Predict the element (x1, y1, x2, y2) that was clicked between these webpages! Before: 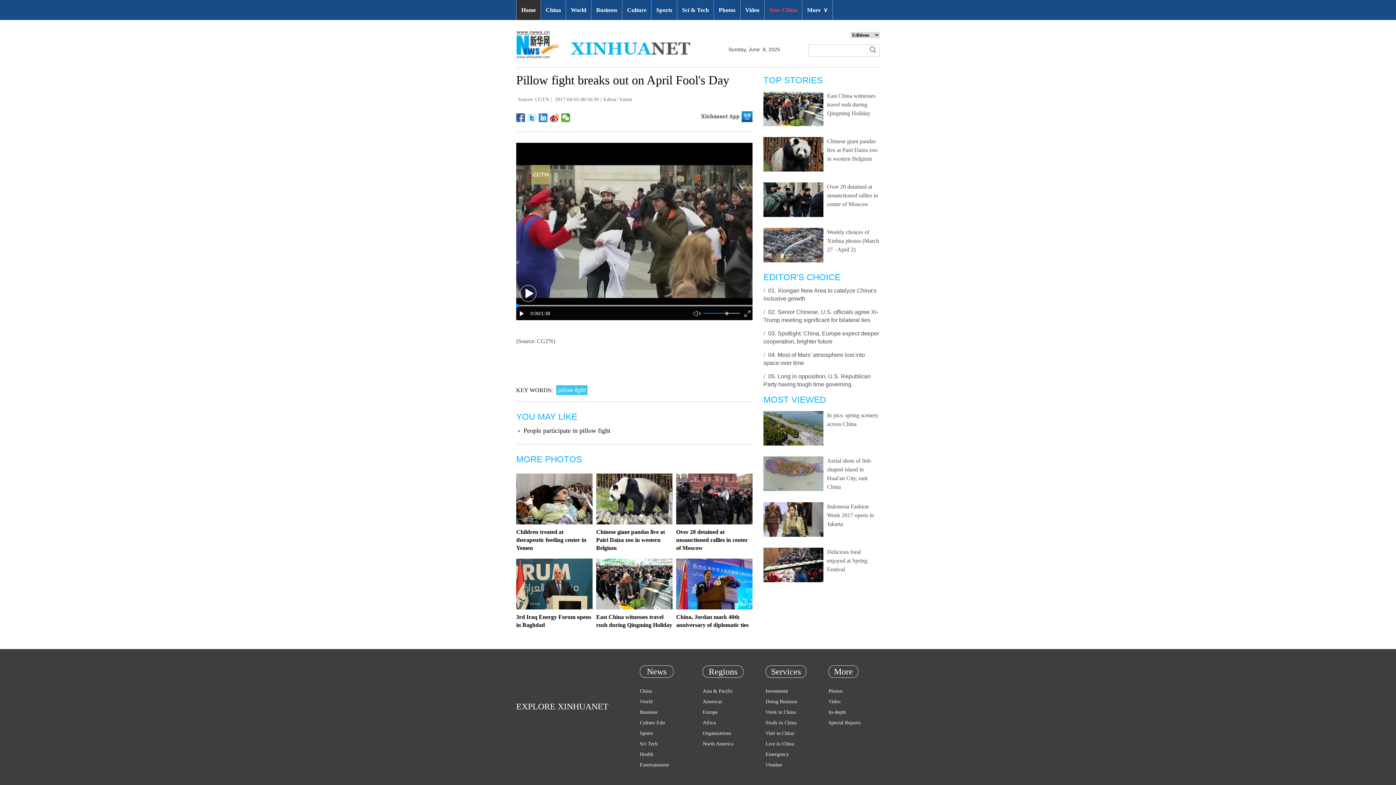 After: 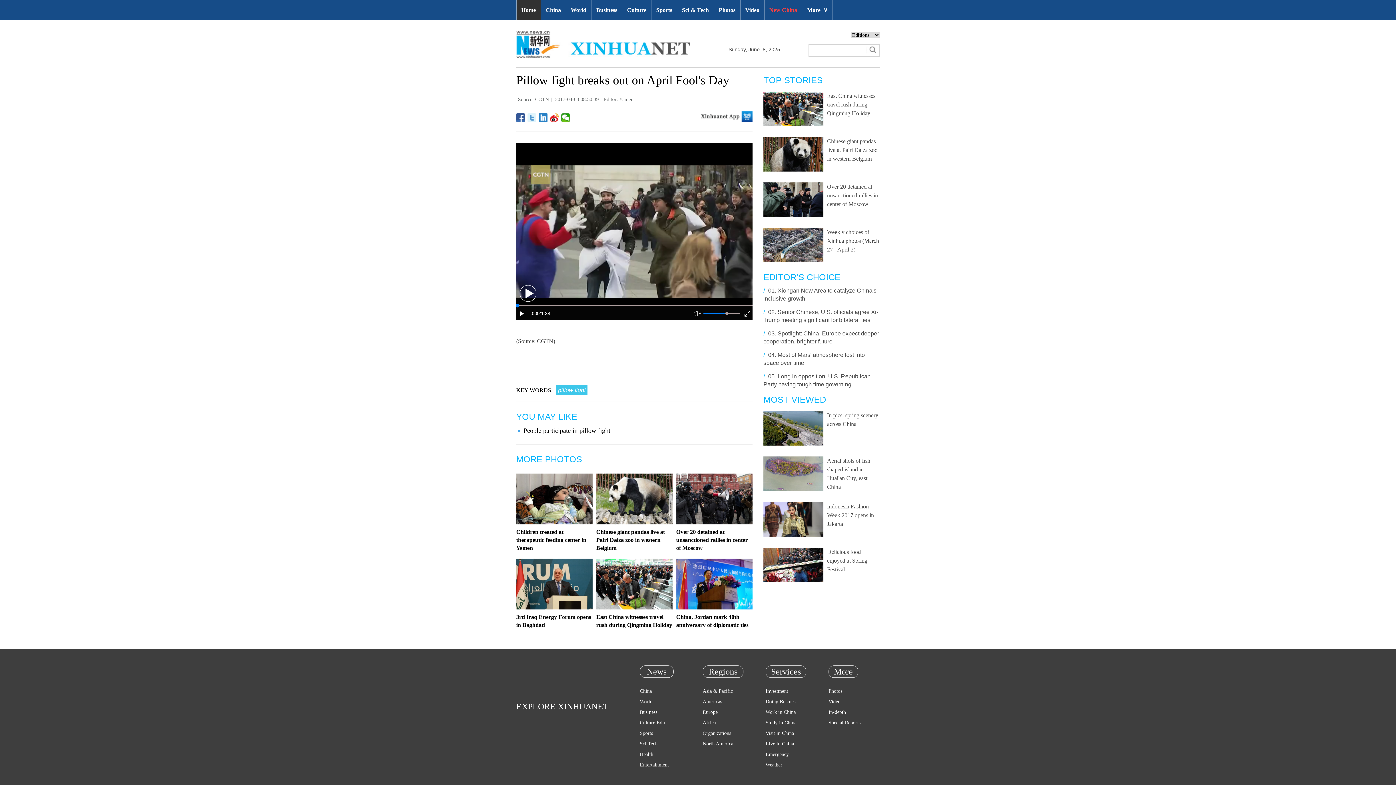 Action: bbox: (527, 113, 536, 122)